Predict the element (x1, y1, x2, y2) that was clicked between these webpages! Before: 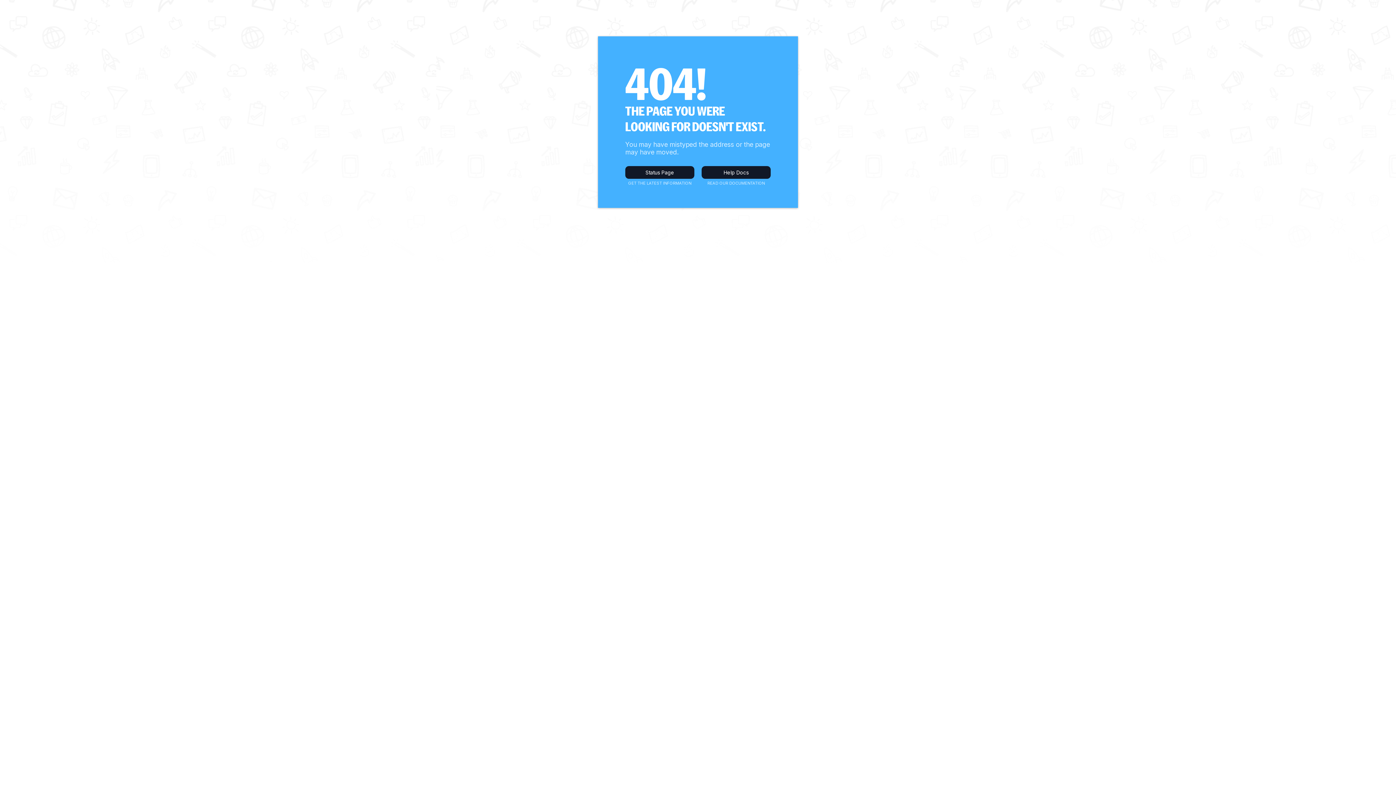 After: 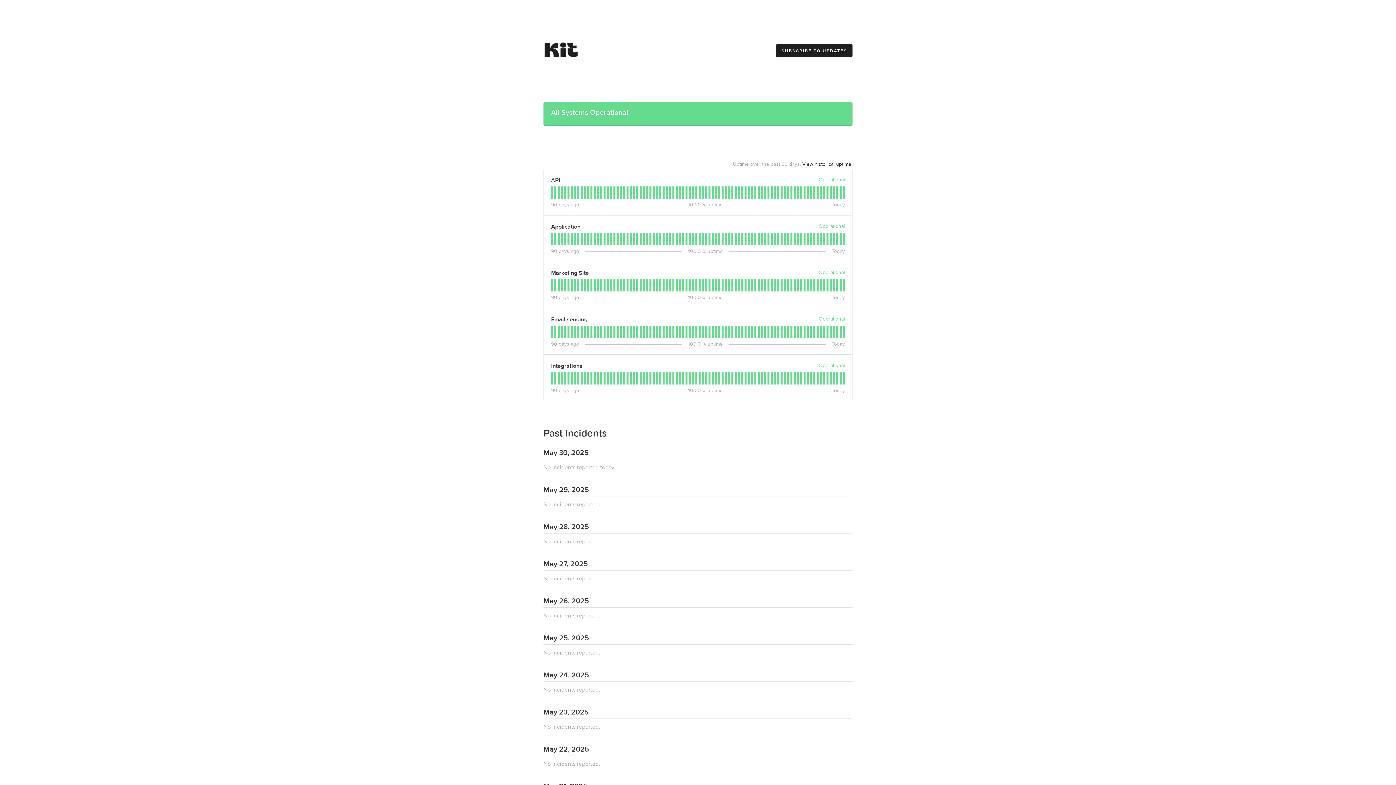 Action: label: Status Page bbox: (625, 166, 694, 178)